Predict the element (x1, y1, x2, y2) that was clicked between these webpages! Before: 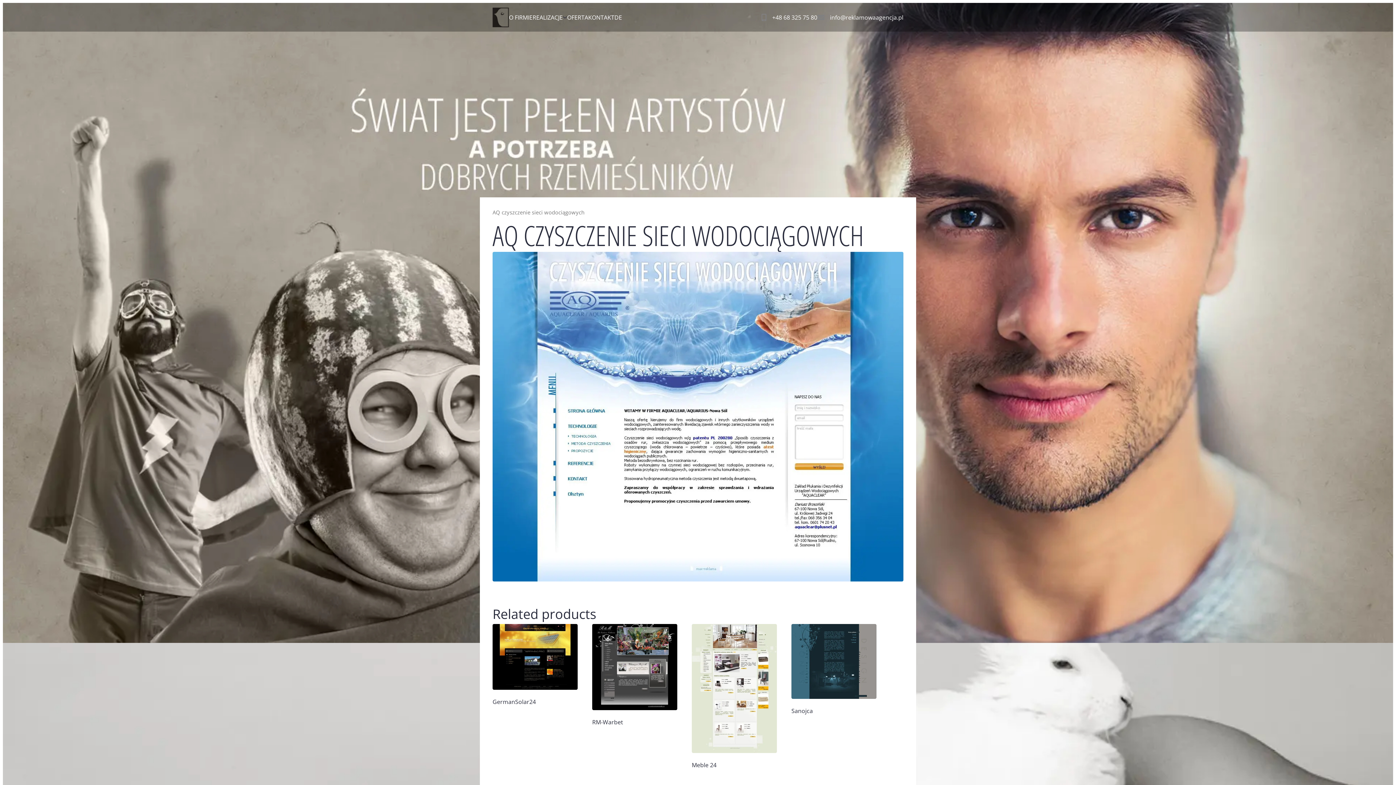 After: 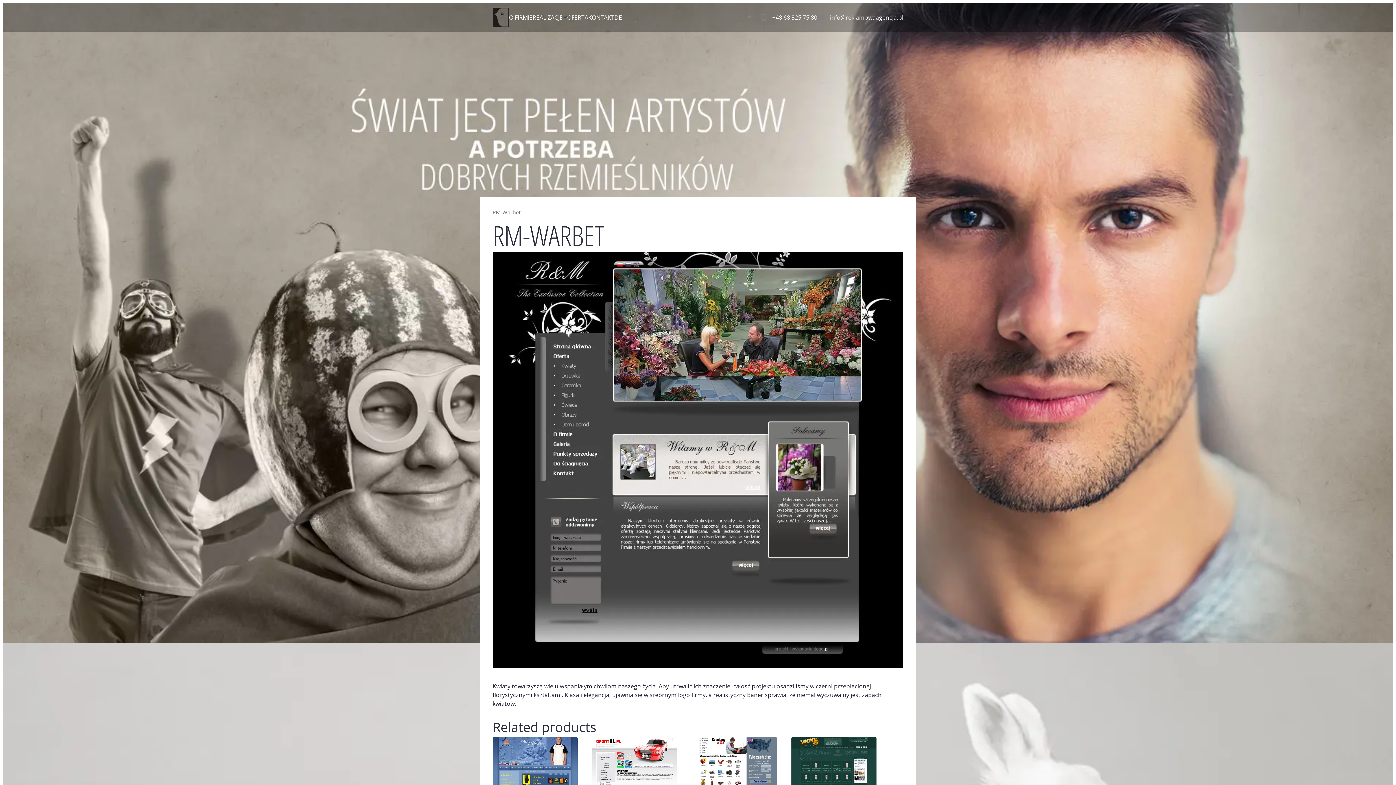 Action: label: RM-Warbet bbox: (592, 624, 677, 728)